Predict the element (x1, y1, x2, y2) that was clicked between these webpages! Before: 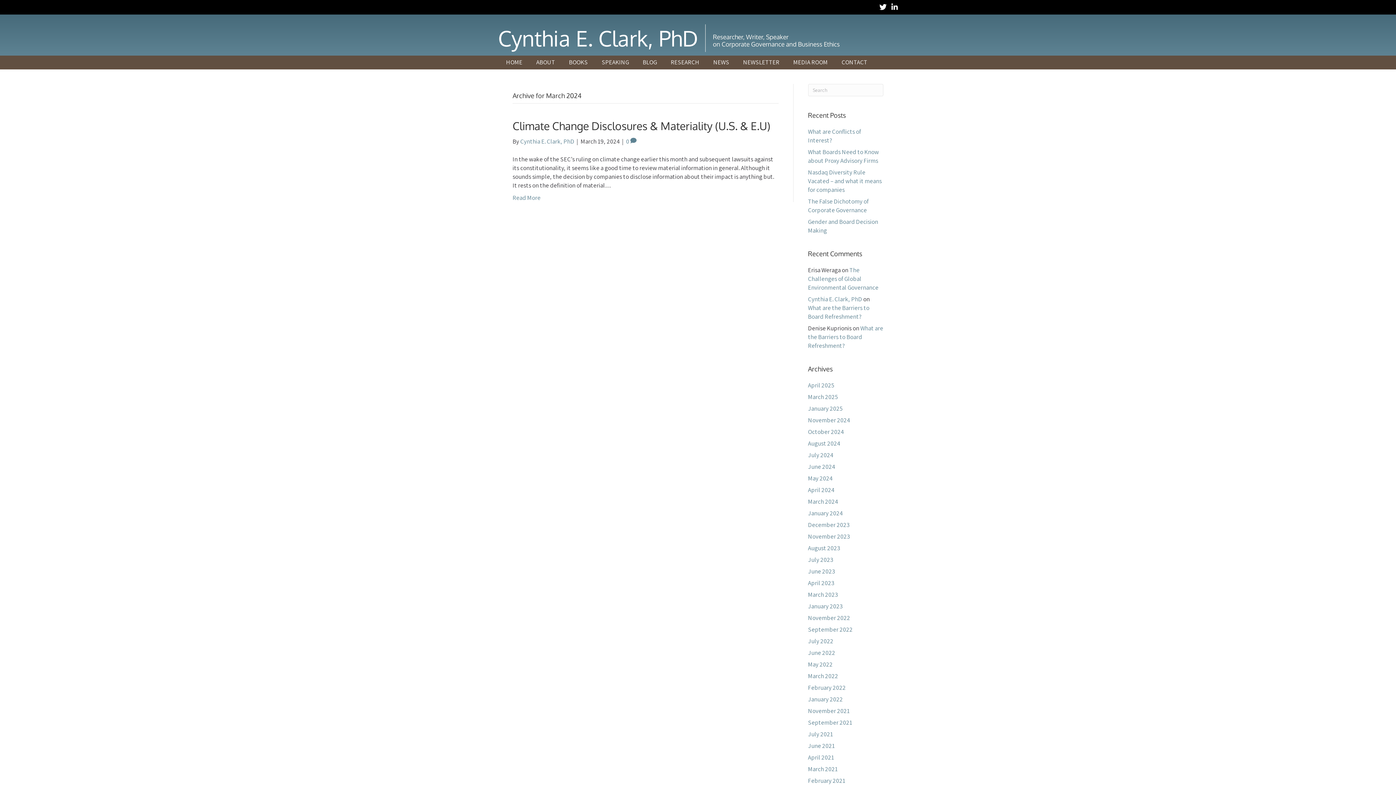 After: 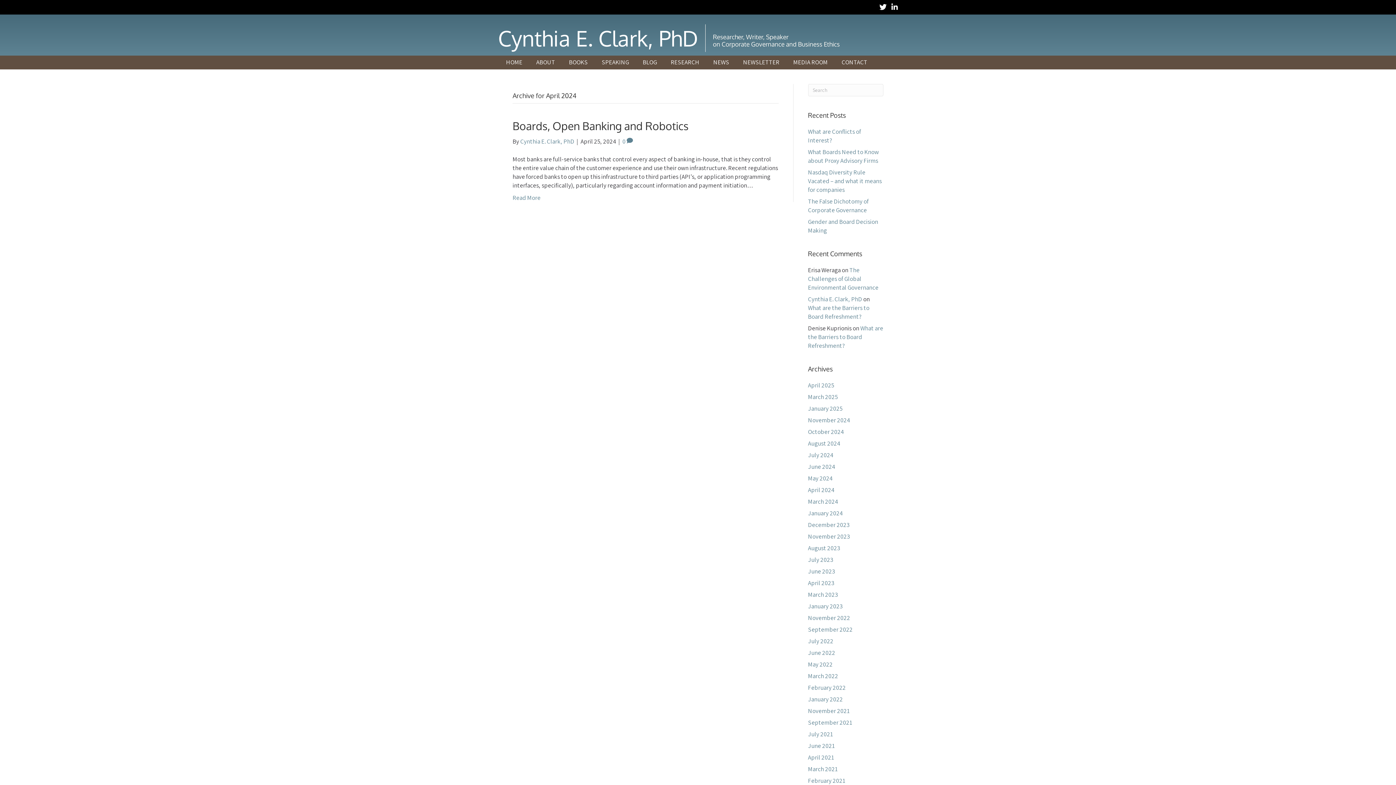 Action: bbox: (808, 486, 834, 494) label: April 2024